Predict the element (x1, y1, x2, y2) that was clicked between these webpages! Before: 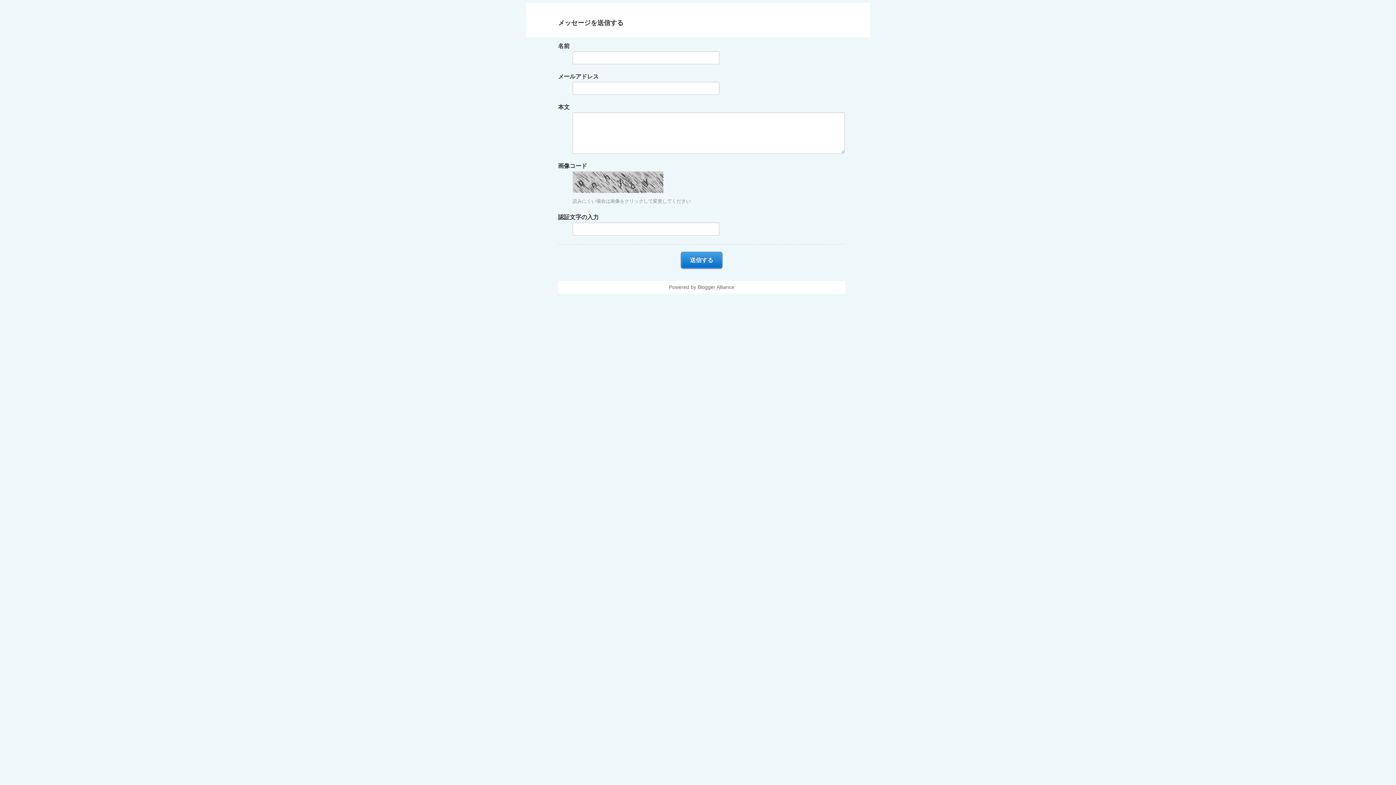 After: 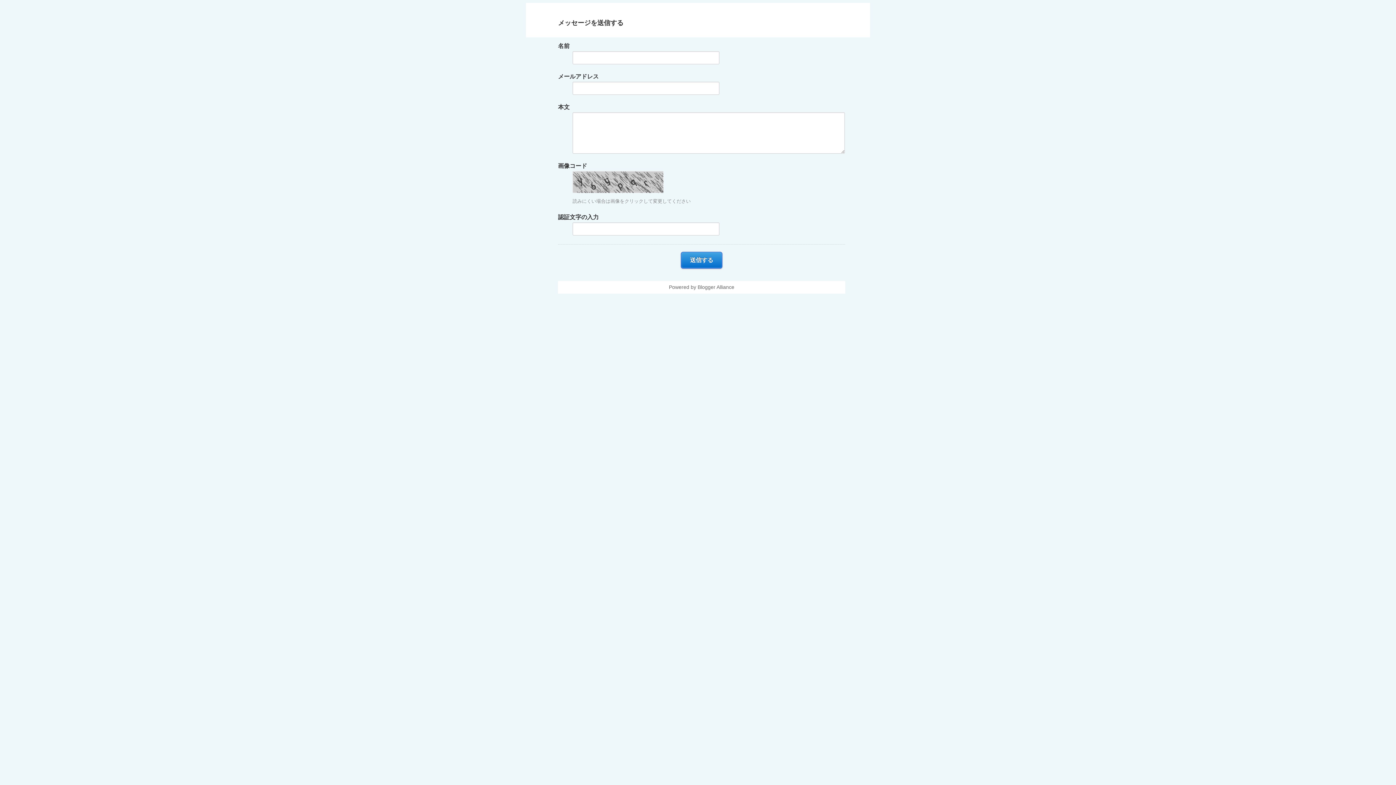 Action: bbox: (572, 188, 663, 194)